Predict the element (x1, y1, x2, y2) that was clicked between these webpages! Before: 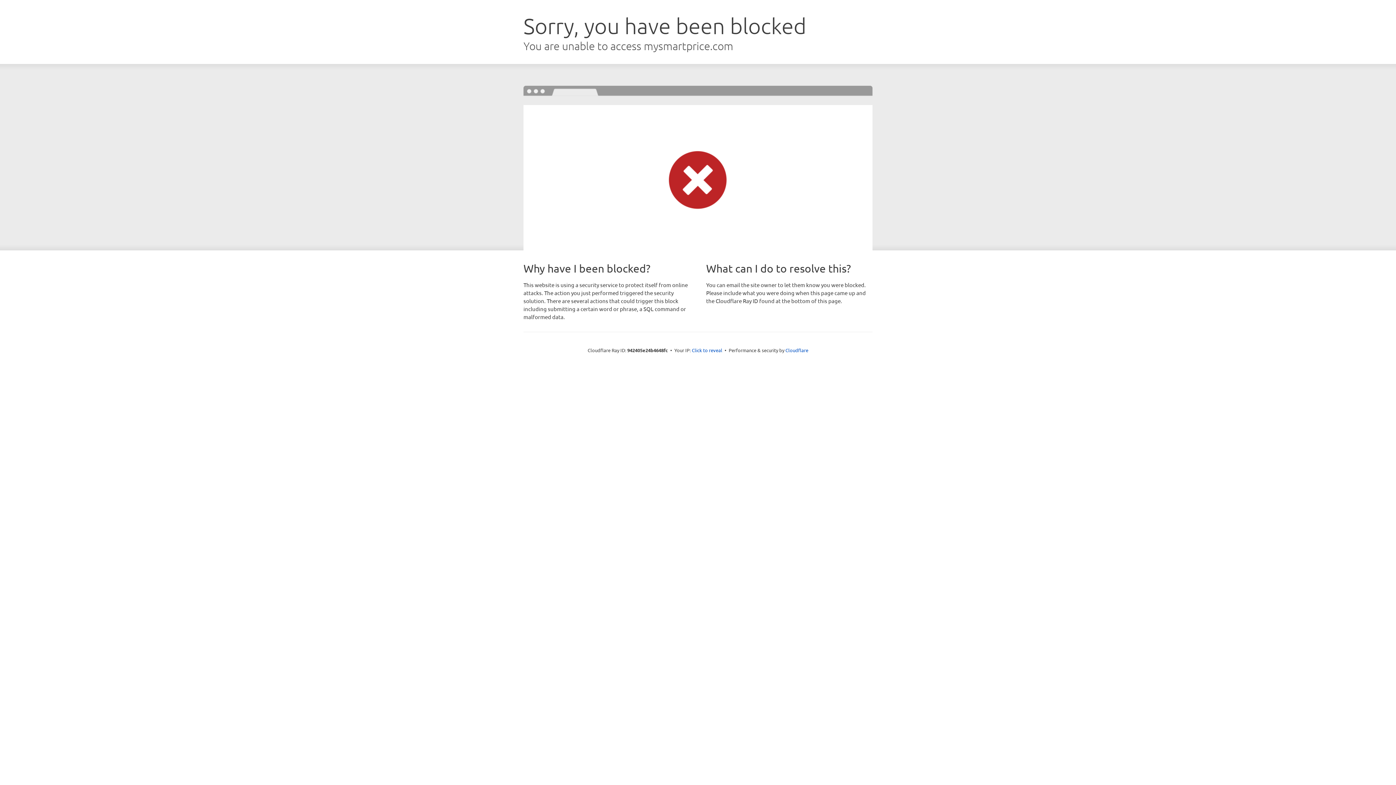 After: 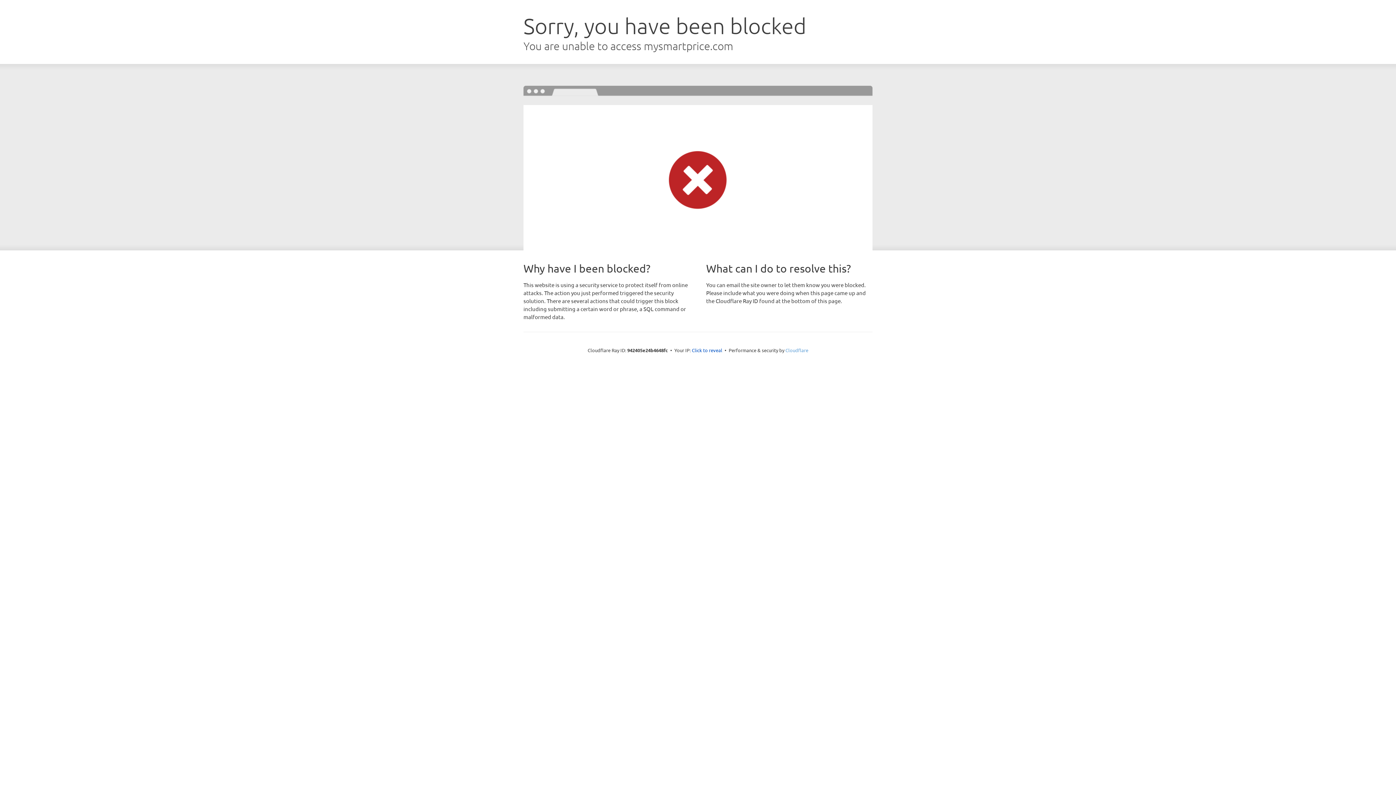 Action: label: Cloudflare bbox: (785, 347, 808, 353)